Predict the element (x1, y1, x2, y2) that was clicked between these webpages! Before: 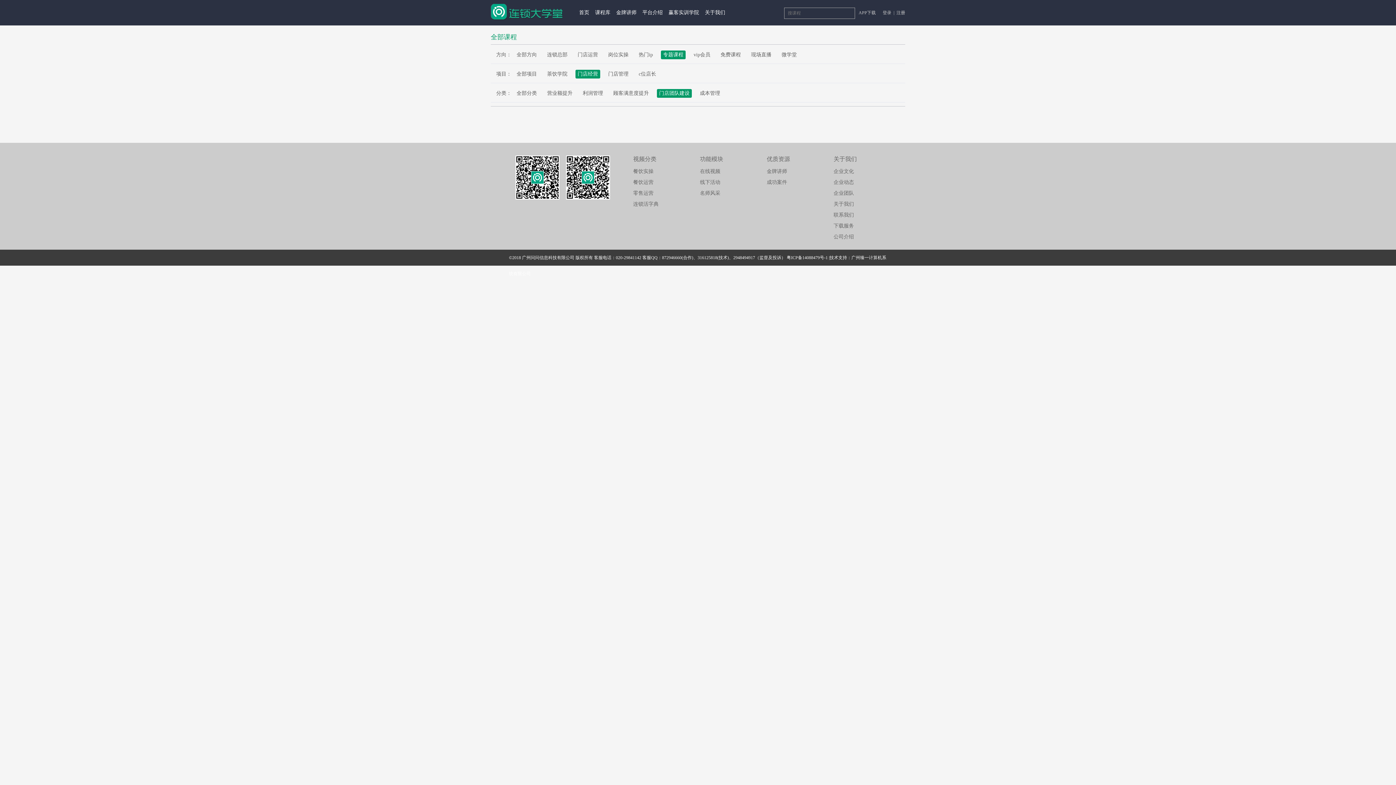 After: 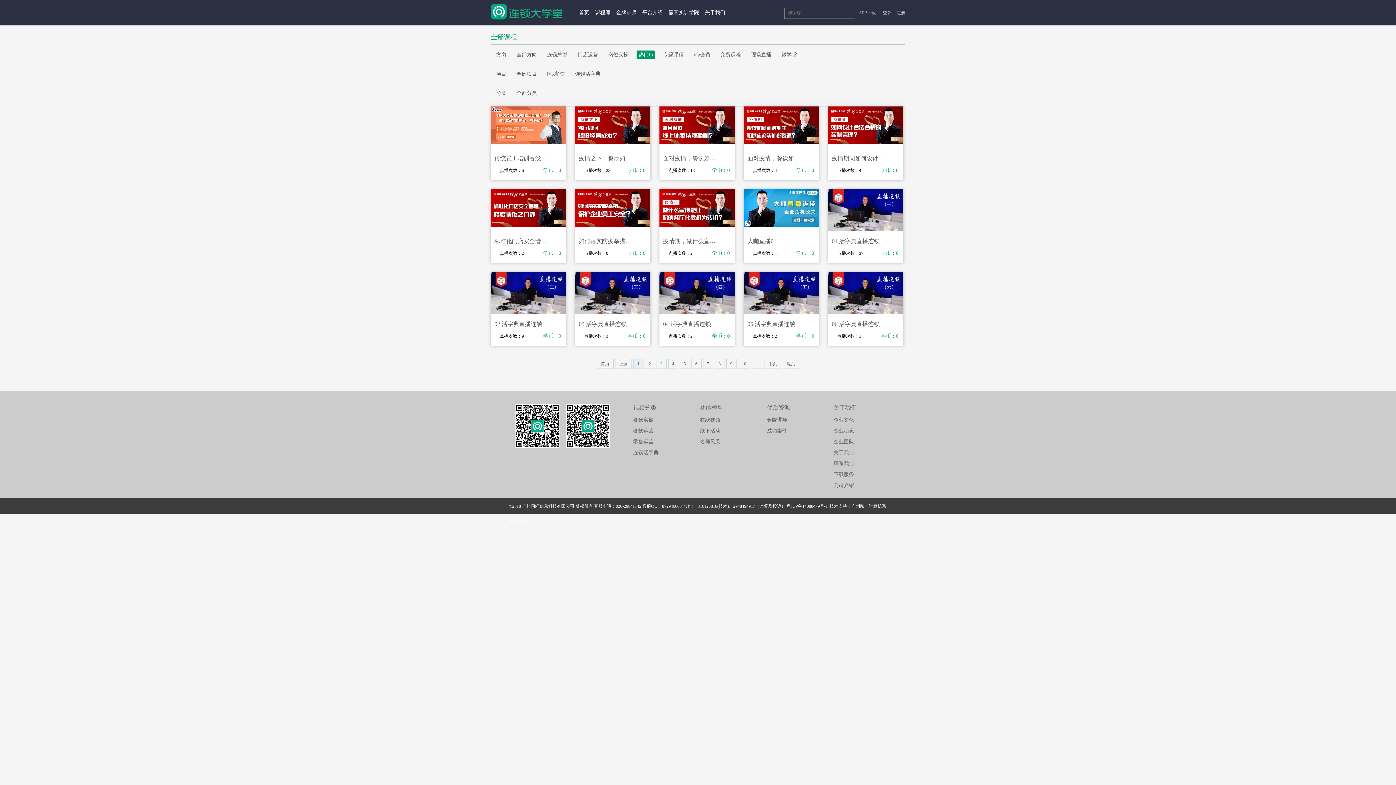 Action: bbox: (636, 50, 655, 59) label: 热门ip